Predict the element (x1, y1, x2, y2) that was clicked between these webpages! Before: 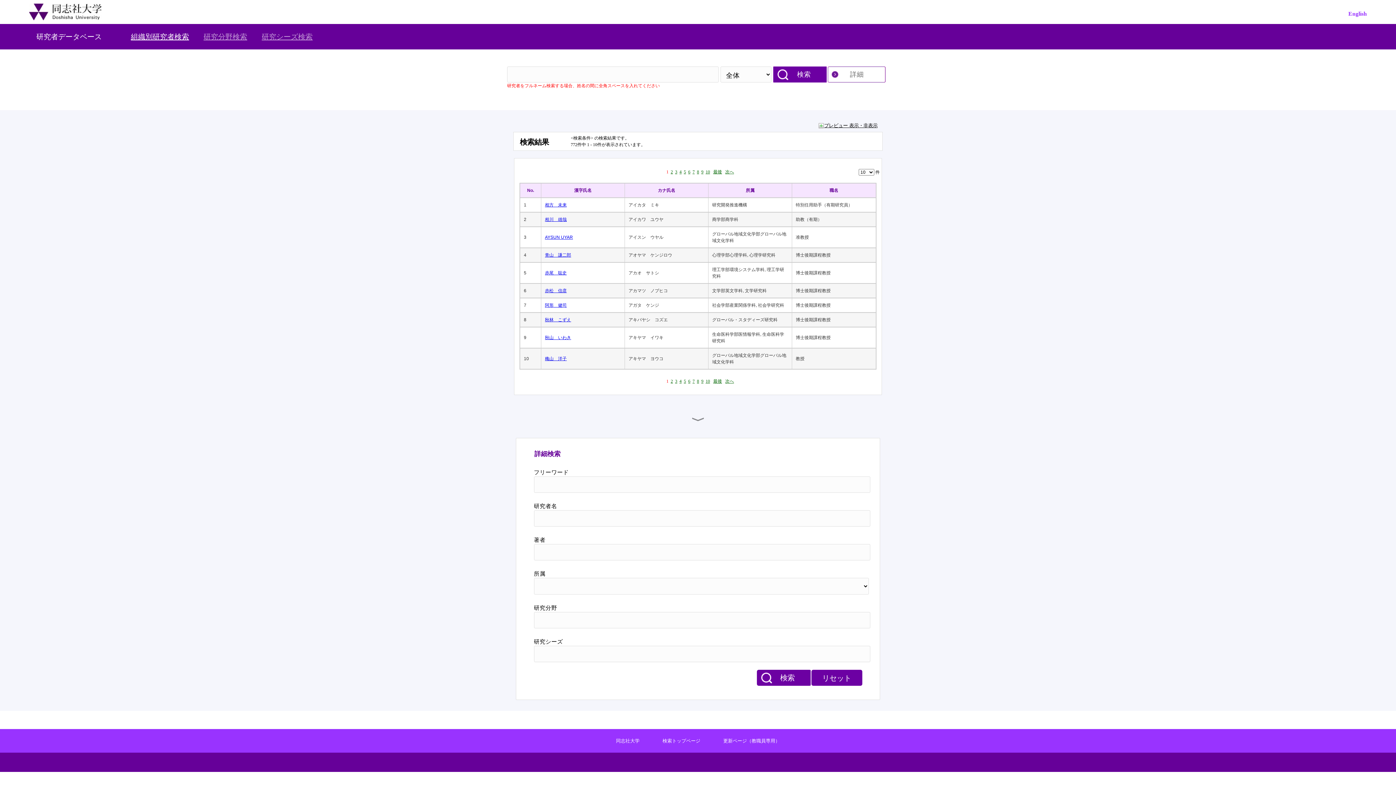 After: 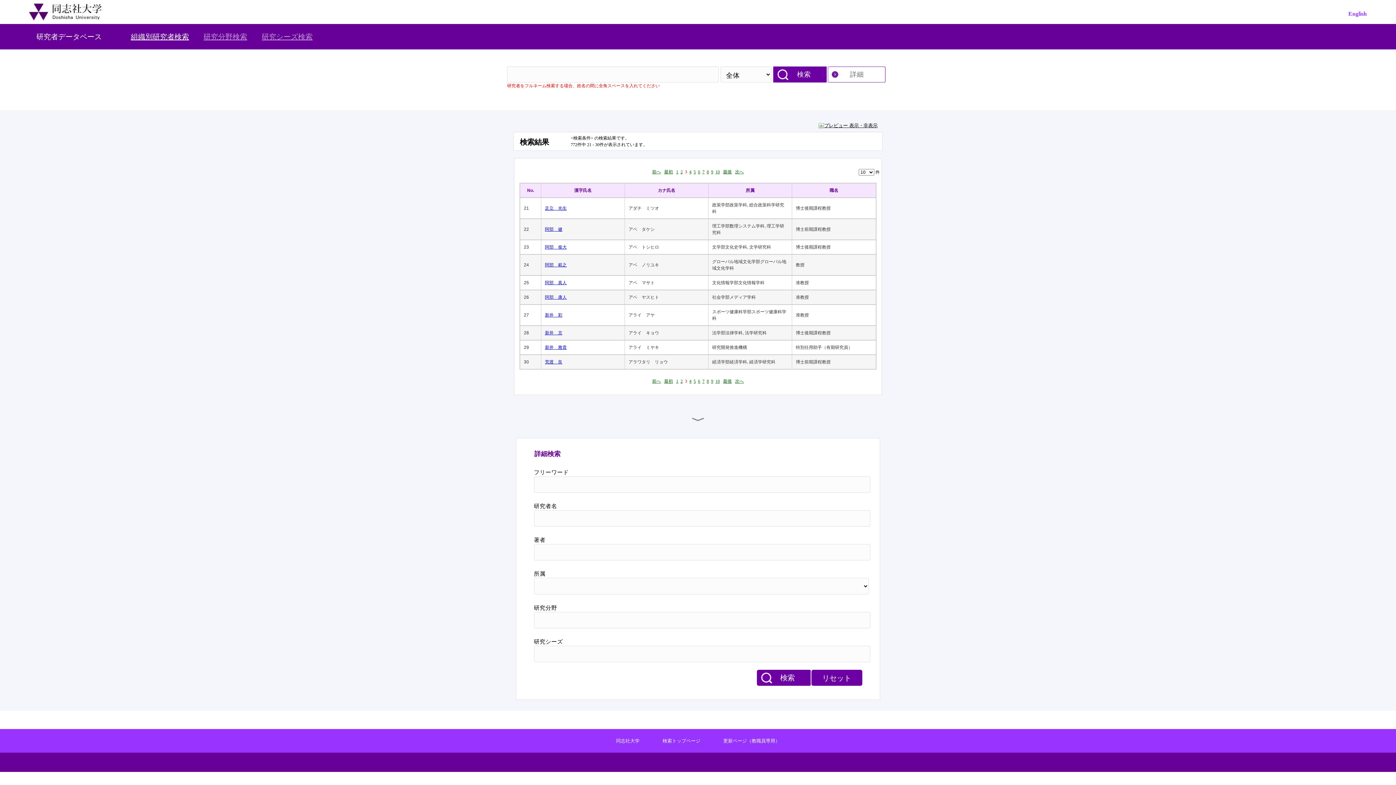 Action: label: 3 bbox: (675, 169, 677, 174)